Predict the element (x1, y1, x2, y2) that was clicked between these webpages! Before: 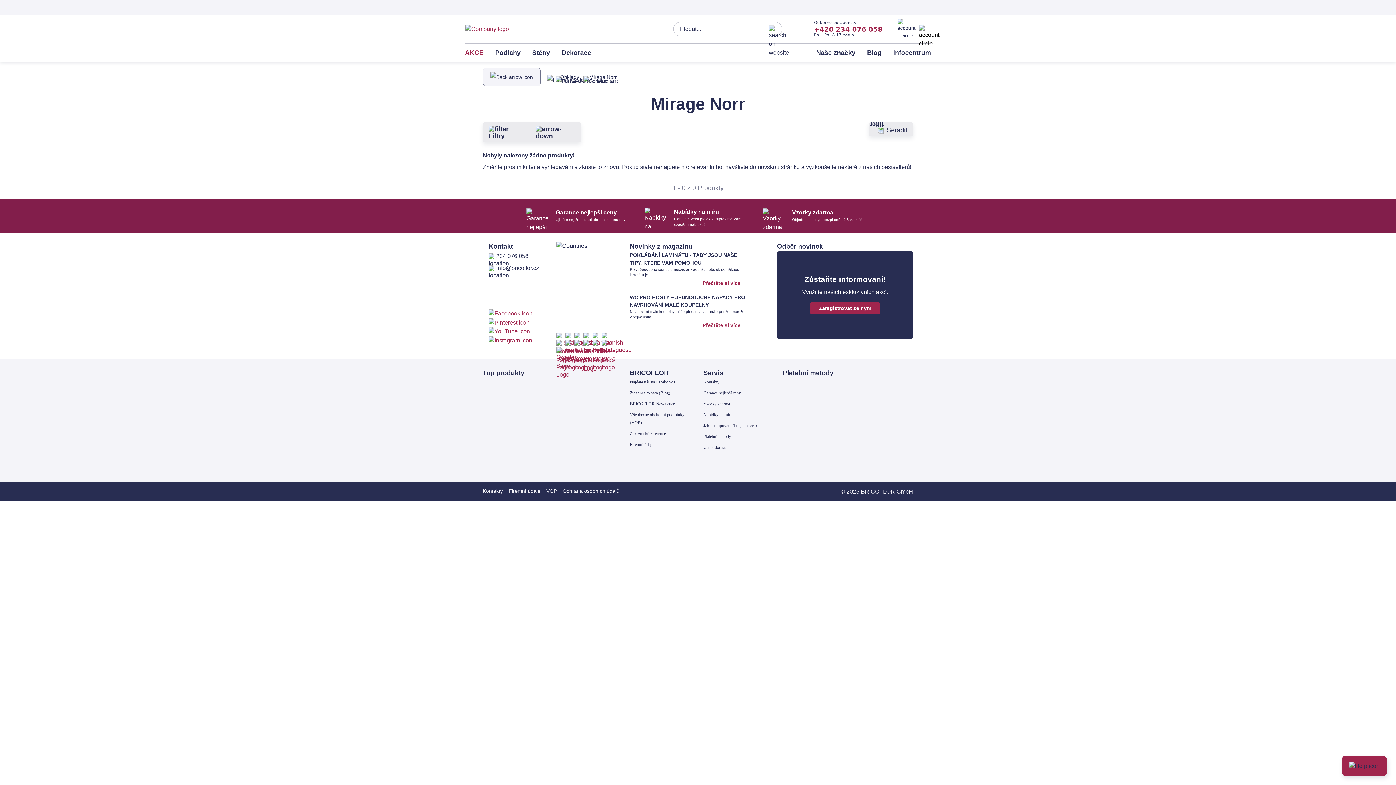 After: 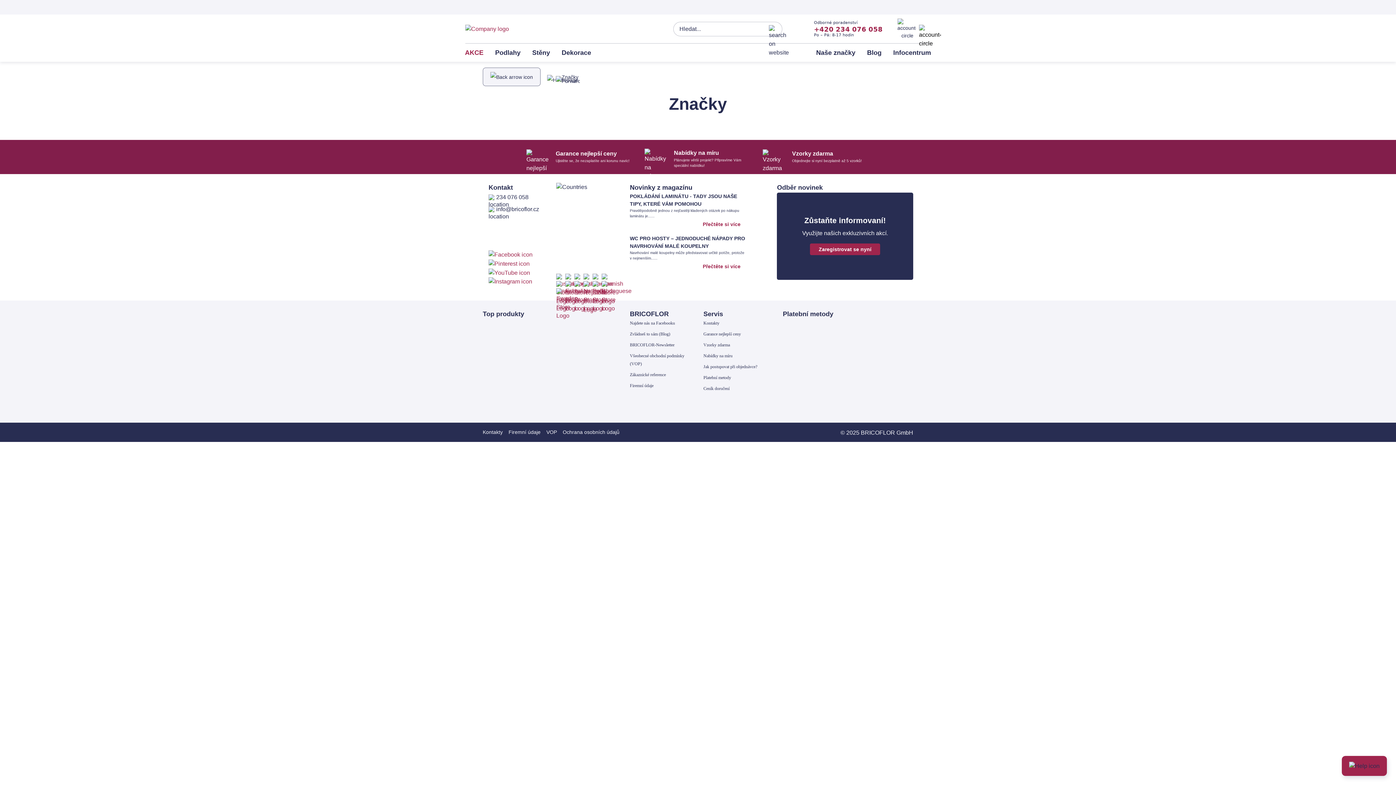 Action: bbox: (816, 48, 855, 56) label: Naše značky